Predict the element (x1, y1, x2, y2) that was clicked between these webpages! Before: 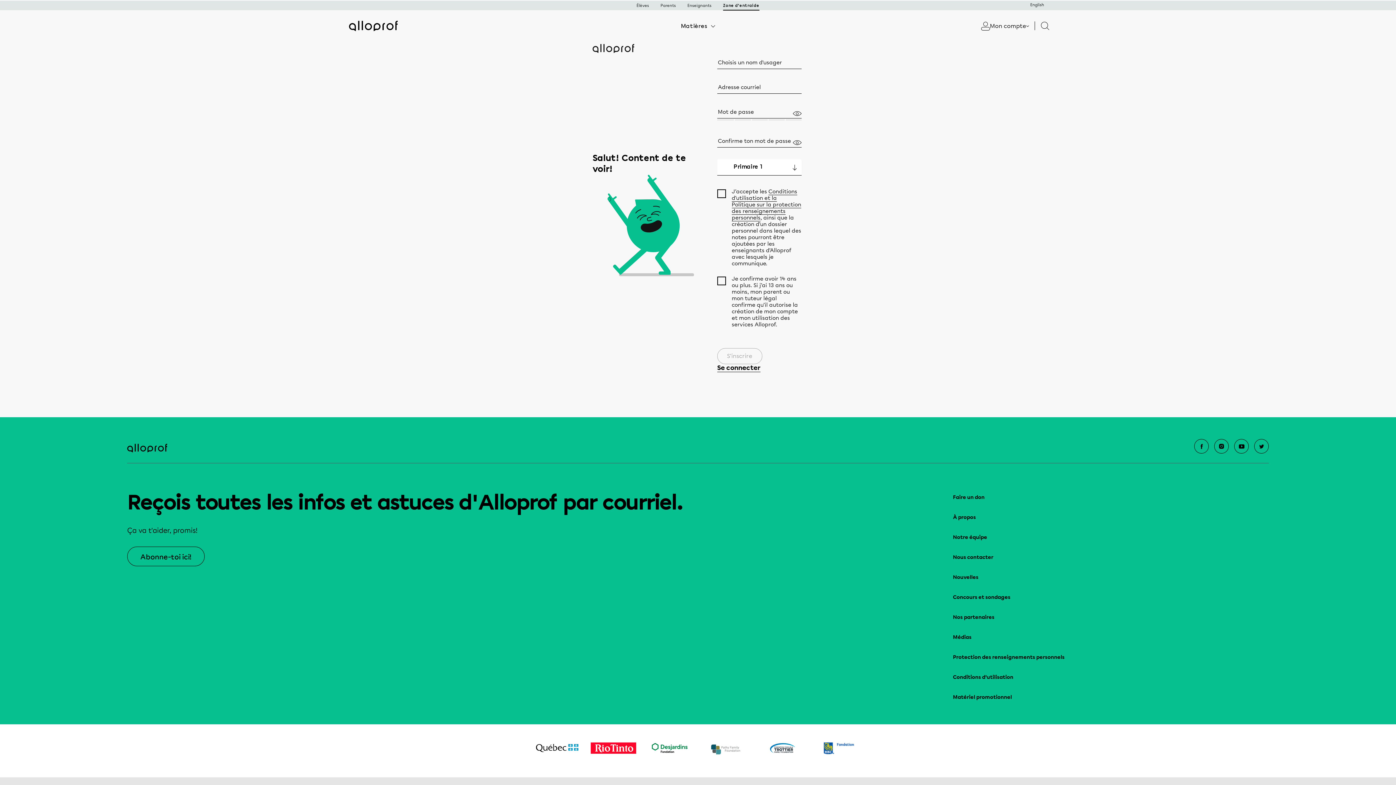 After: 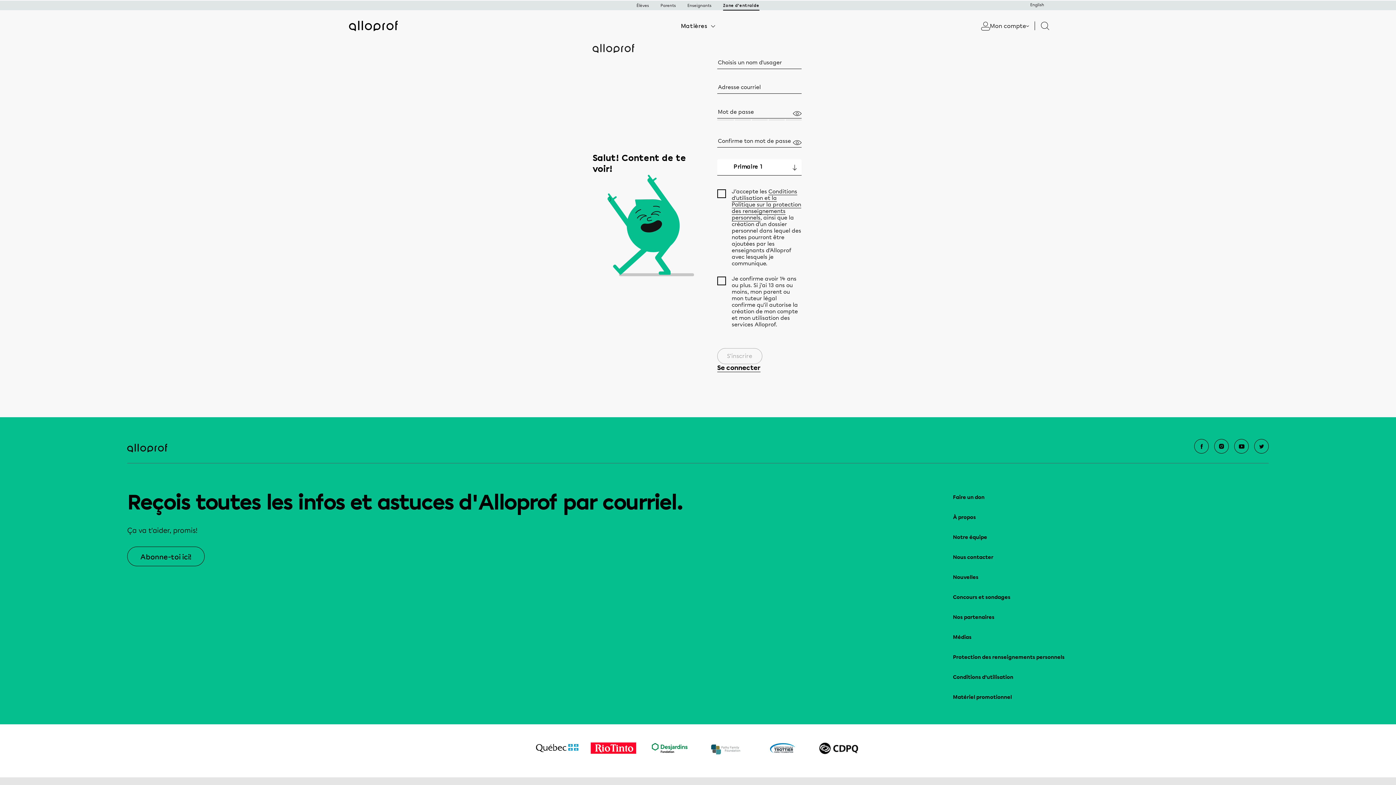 Action: bbox: (590, 742, 636, 759)